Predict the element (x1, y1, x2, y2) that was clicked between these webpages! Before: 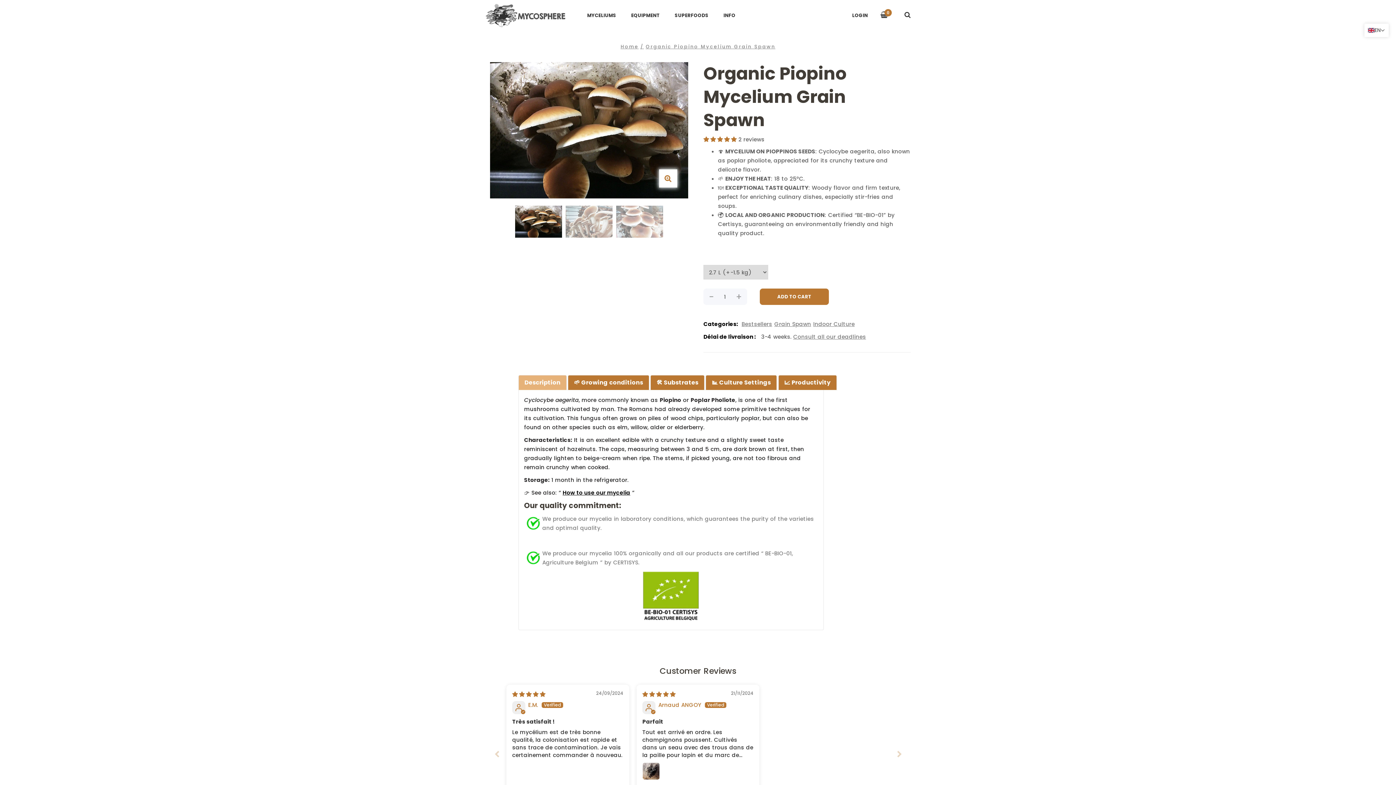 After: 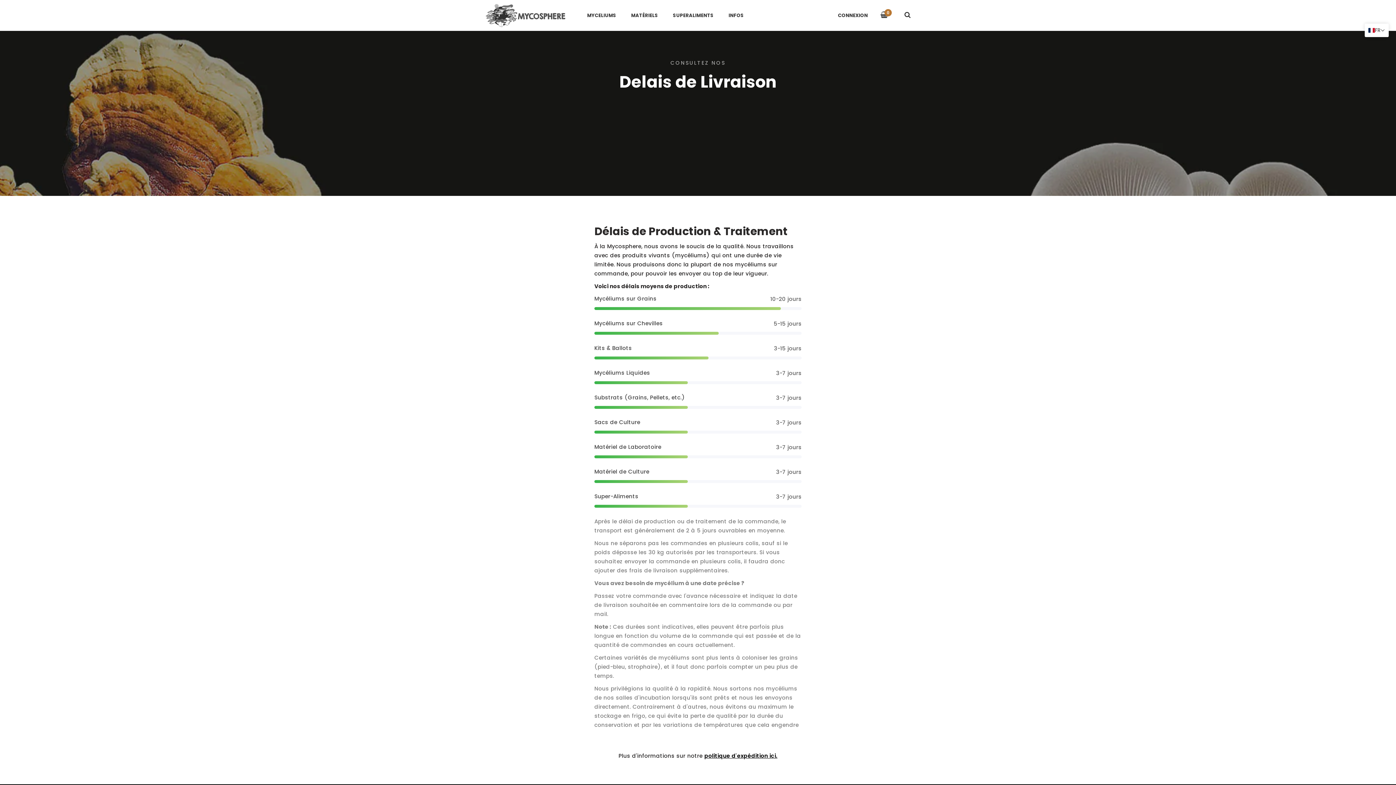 Action: bbox: (793, 332, 866, 341) label: Consult all our deadlines